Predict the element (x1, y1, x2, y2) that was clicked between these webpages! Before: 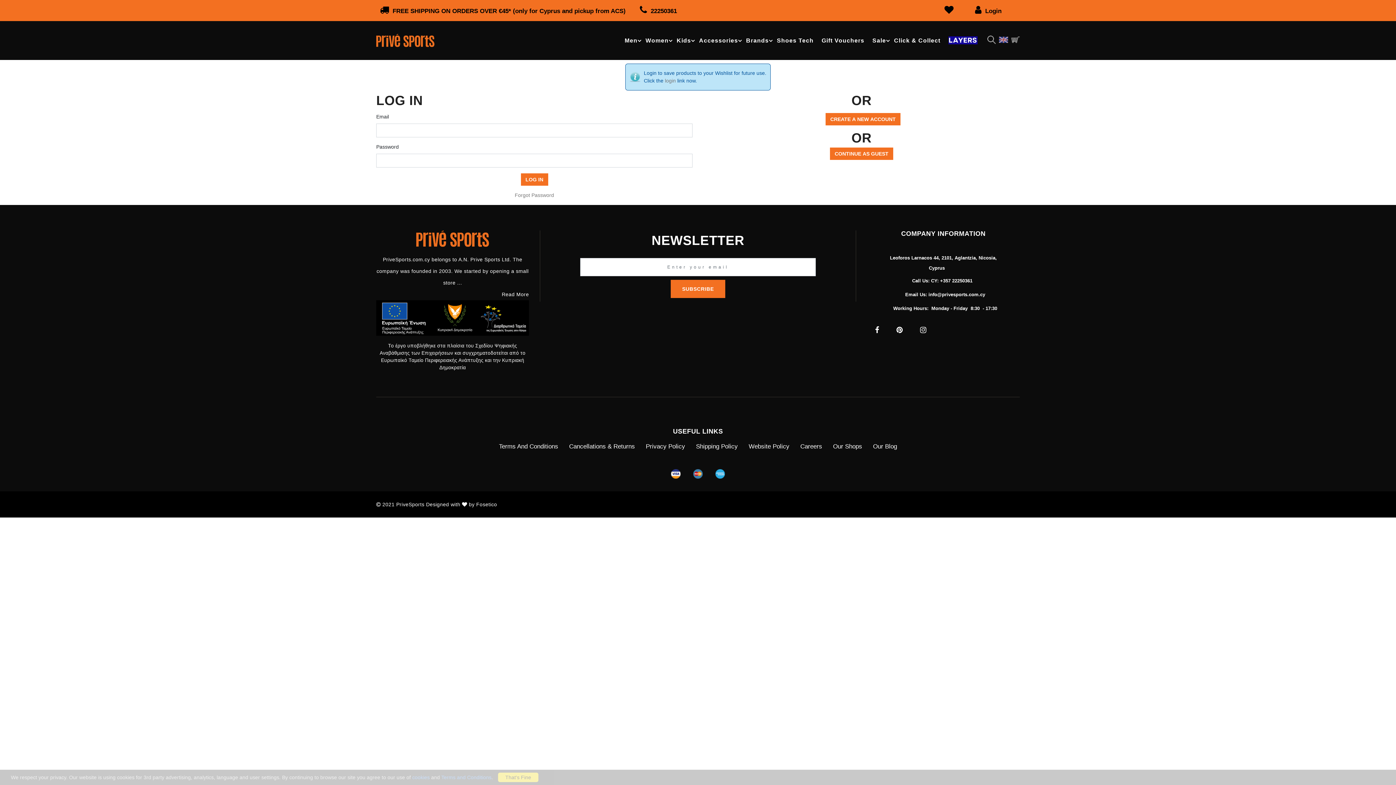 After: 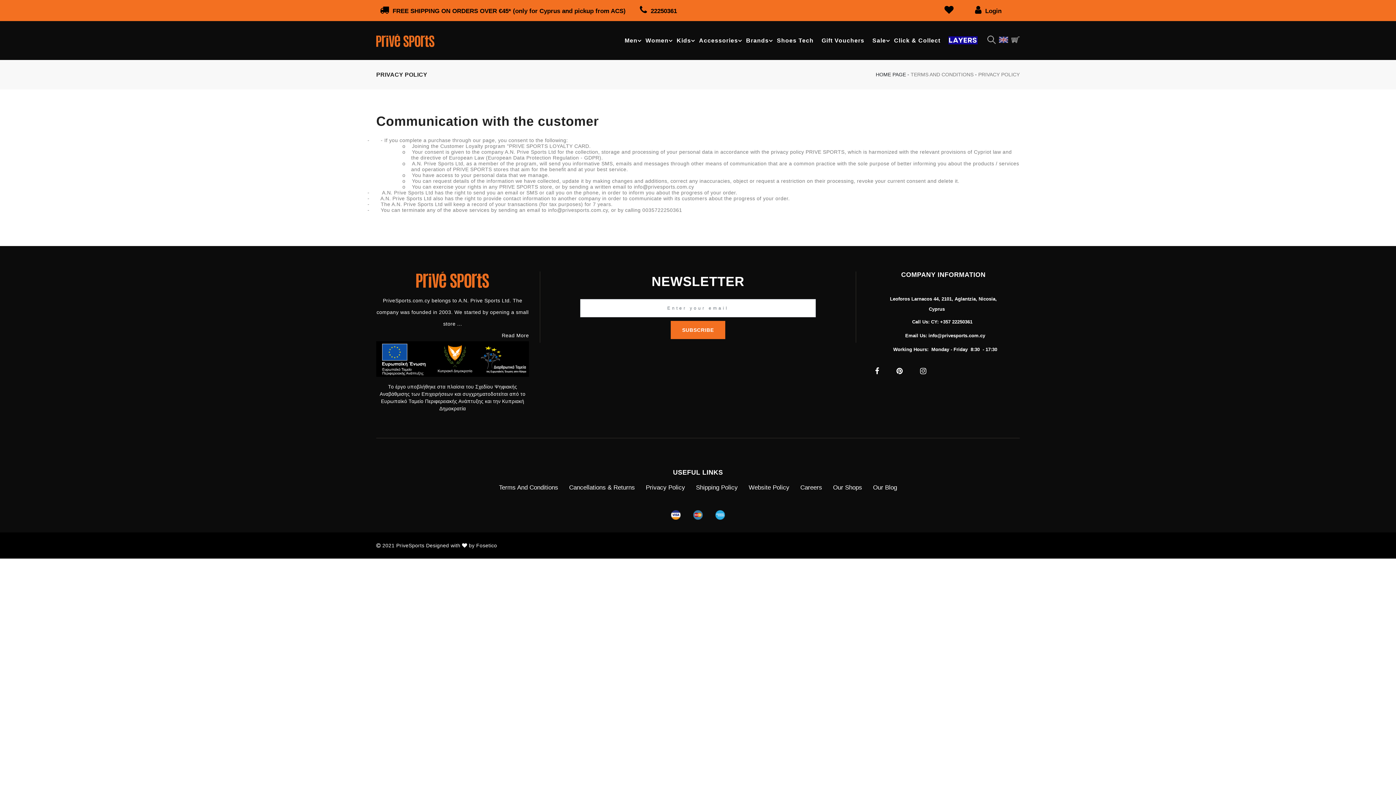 Action: label: Privacy Policy bbox: (646, 443, 685, 450)